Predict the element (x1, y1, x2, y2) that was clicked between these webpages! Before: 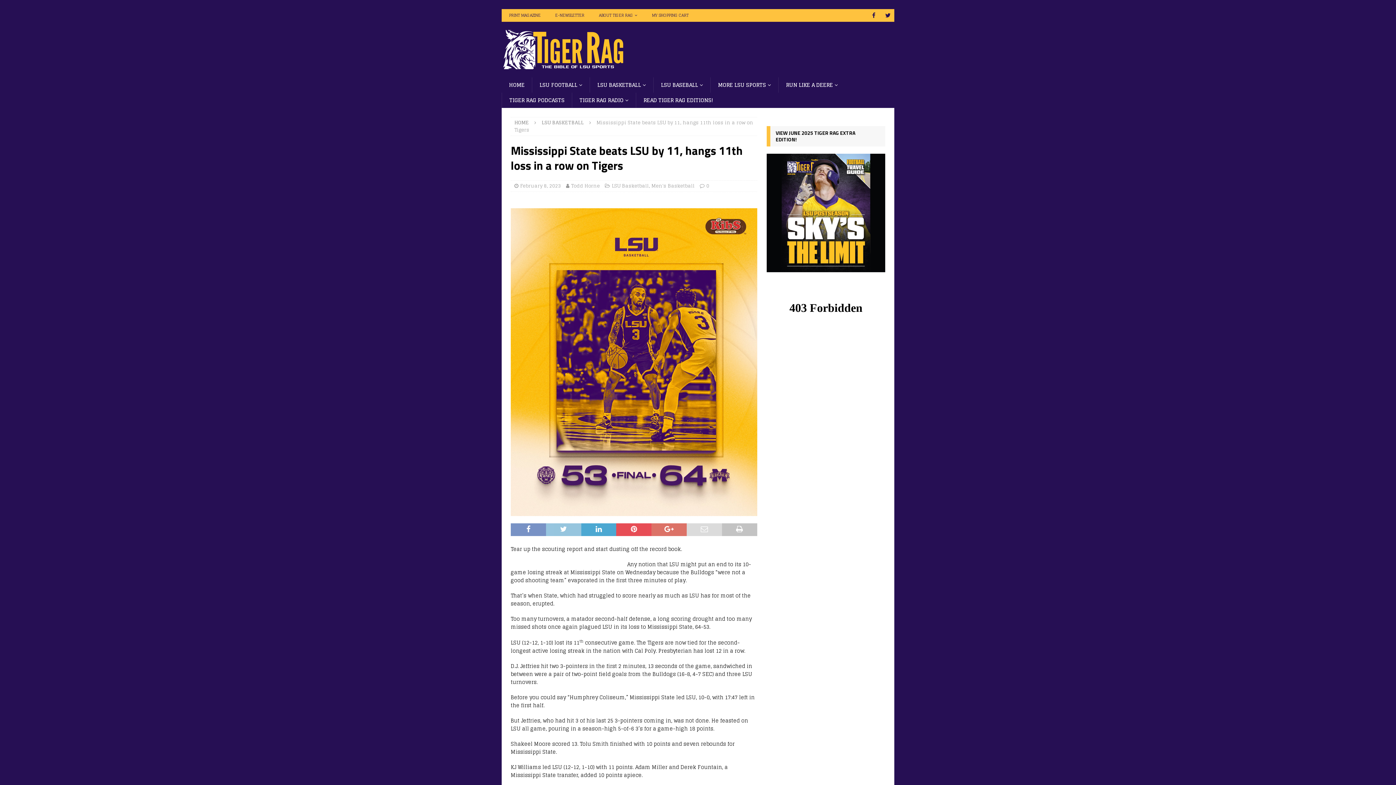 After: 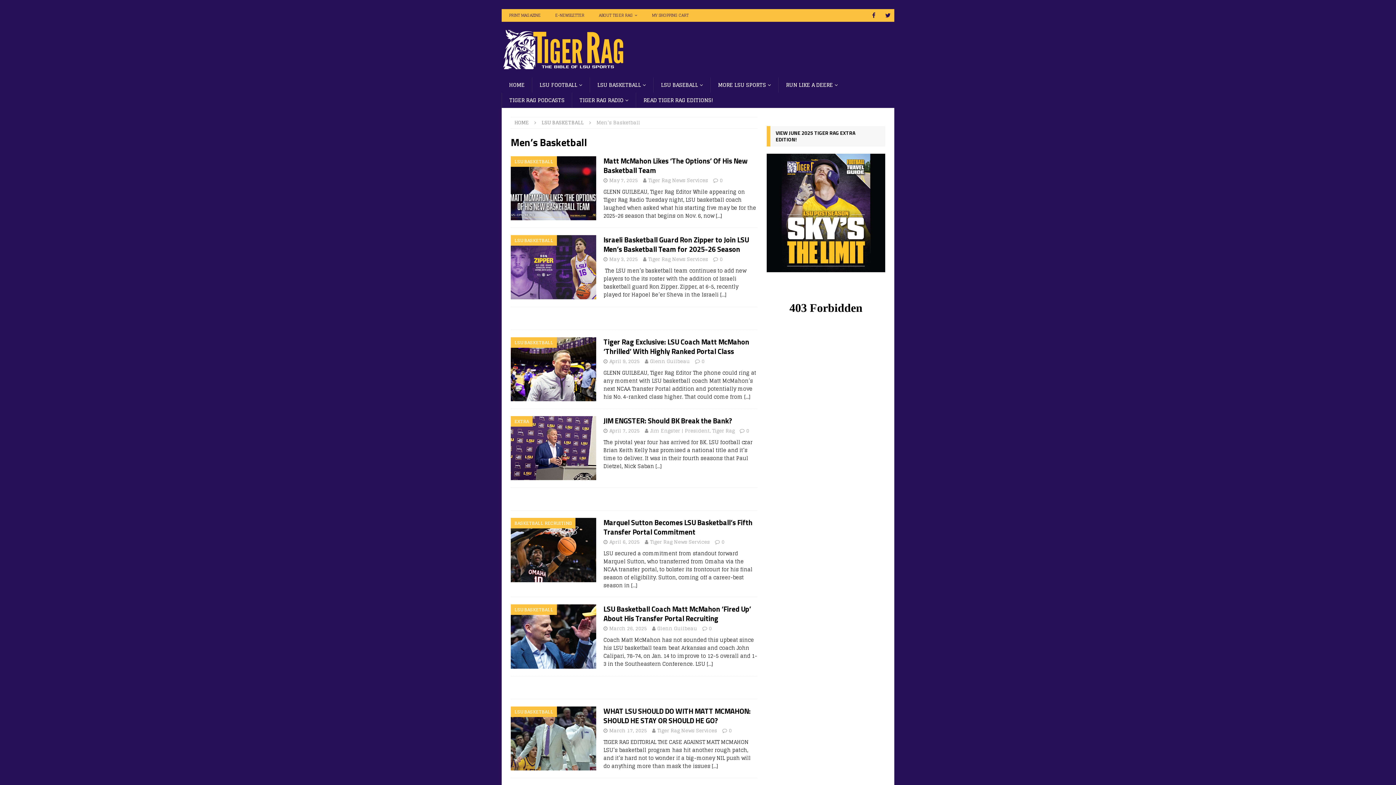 Action: bbox: (651, 181, 694, 190) label: Men's Basketball